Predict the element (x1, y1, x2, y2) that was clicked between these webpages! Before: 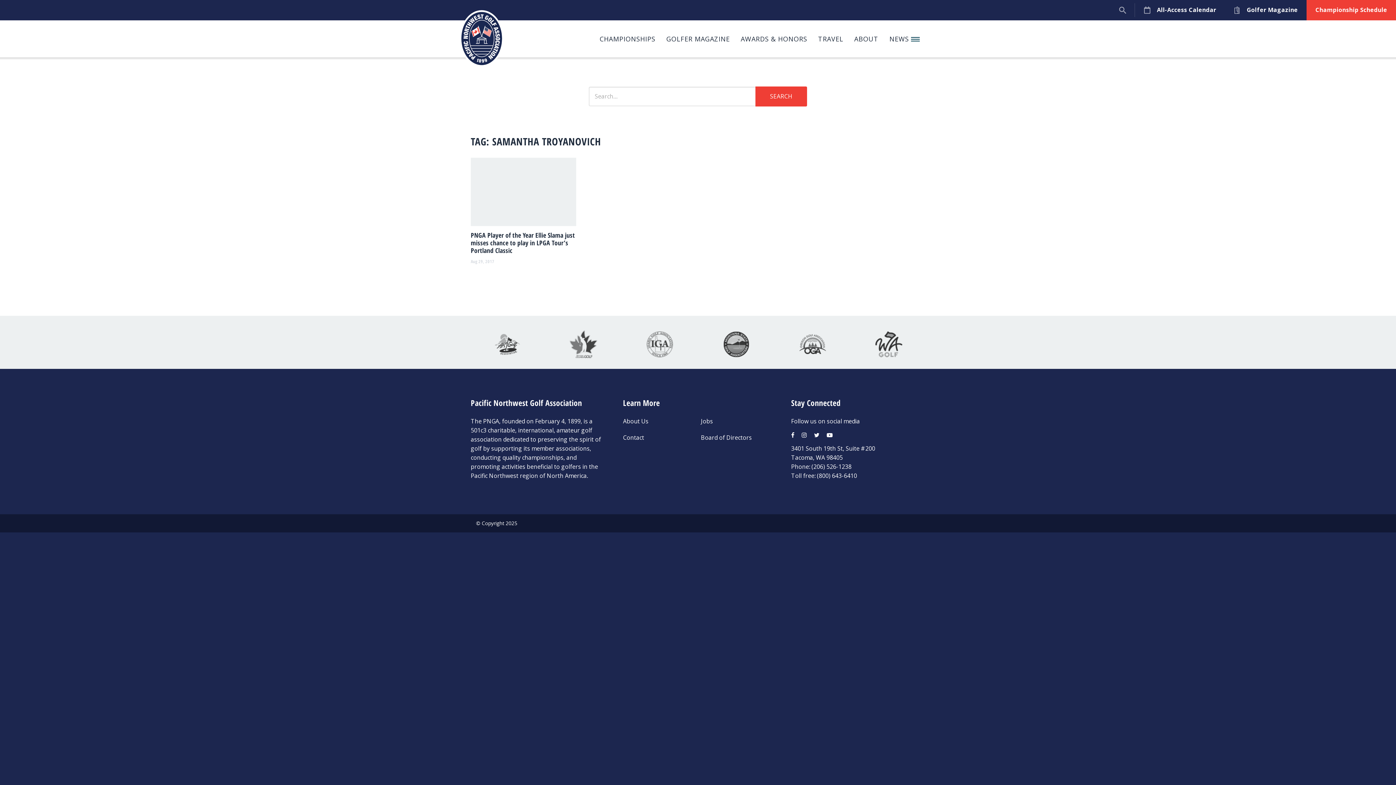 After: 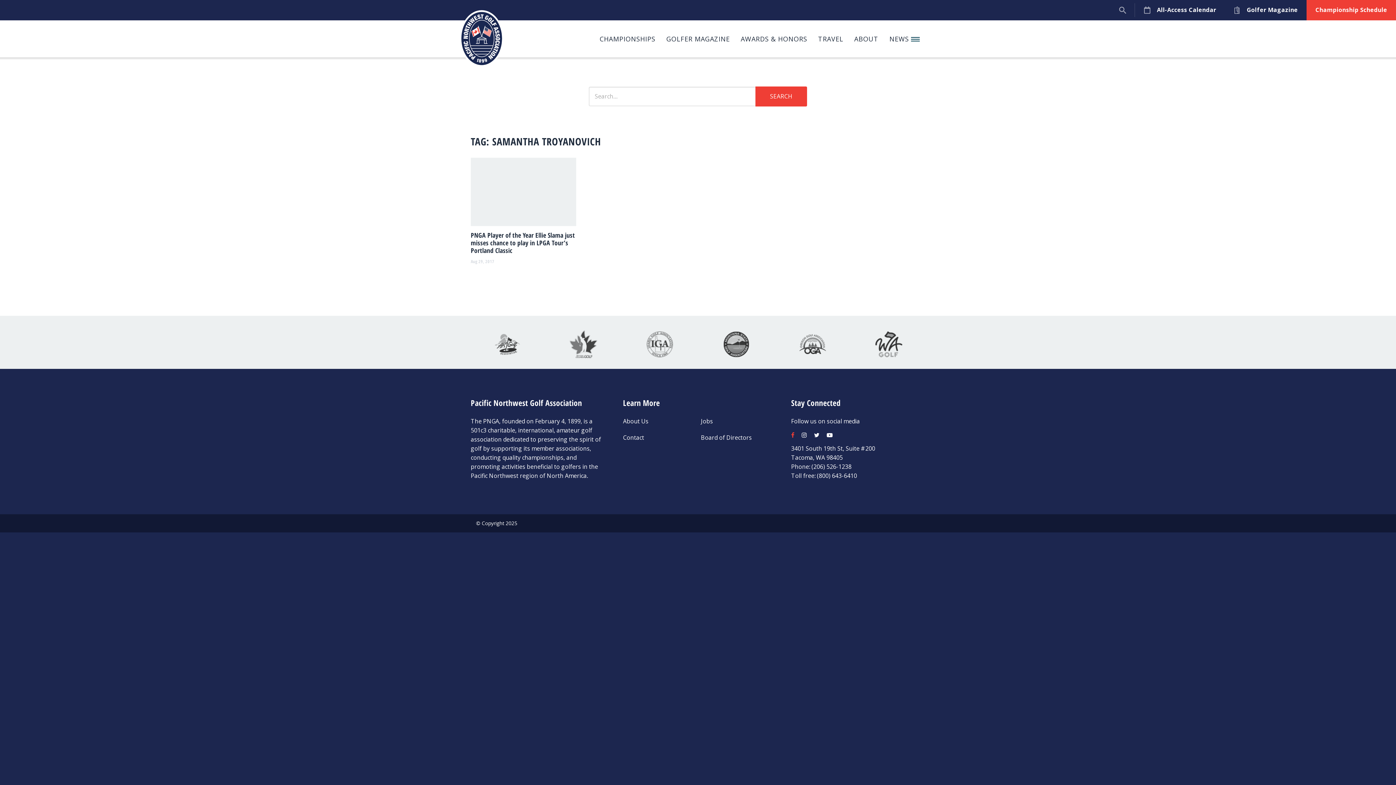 Action: bbox: (791, 431, 794, 439)